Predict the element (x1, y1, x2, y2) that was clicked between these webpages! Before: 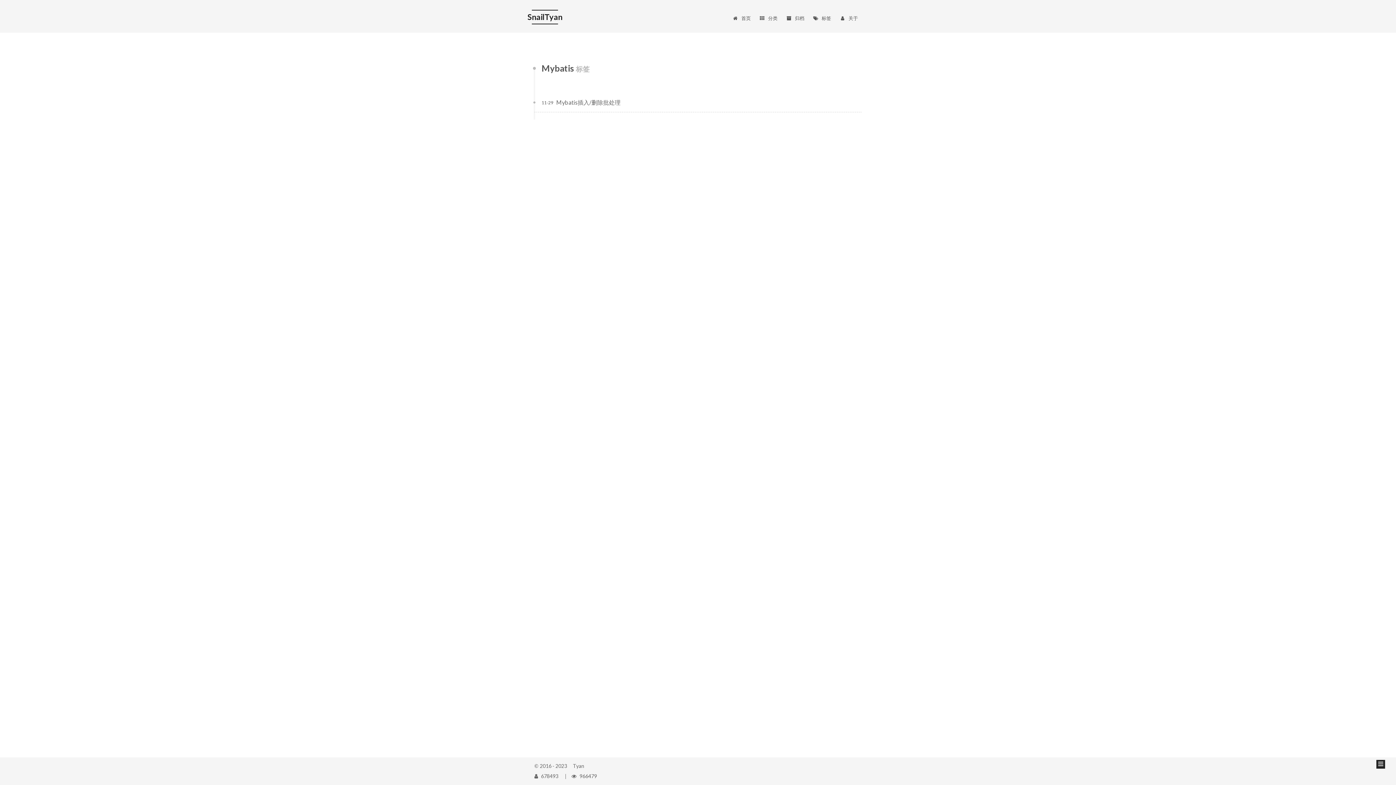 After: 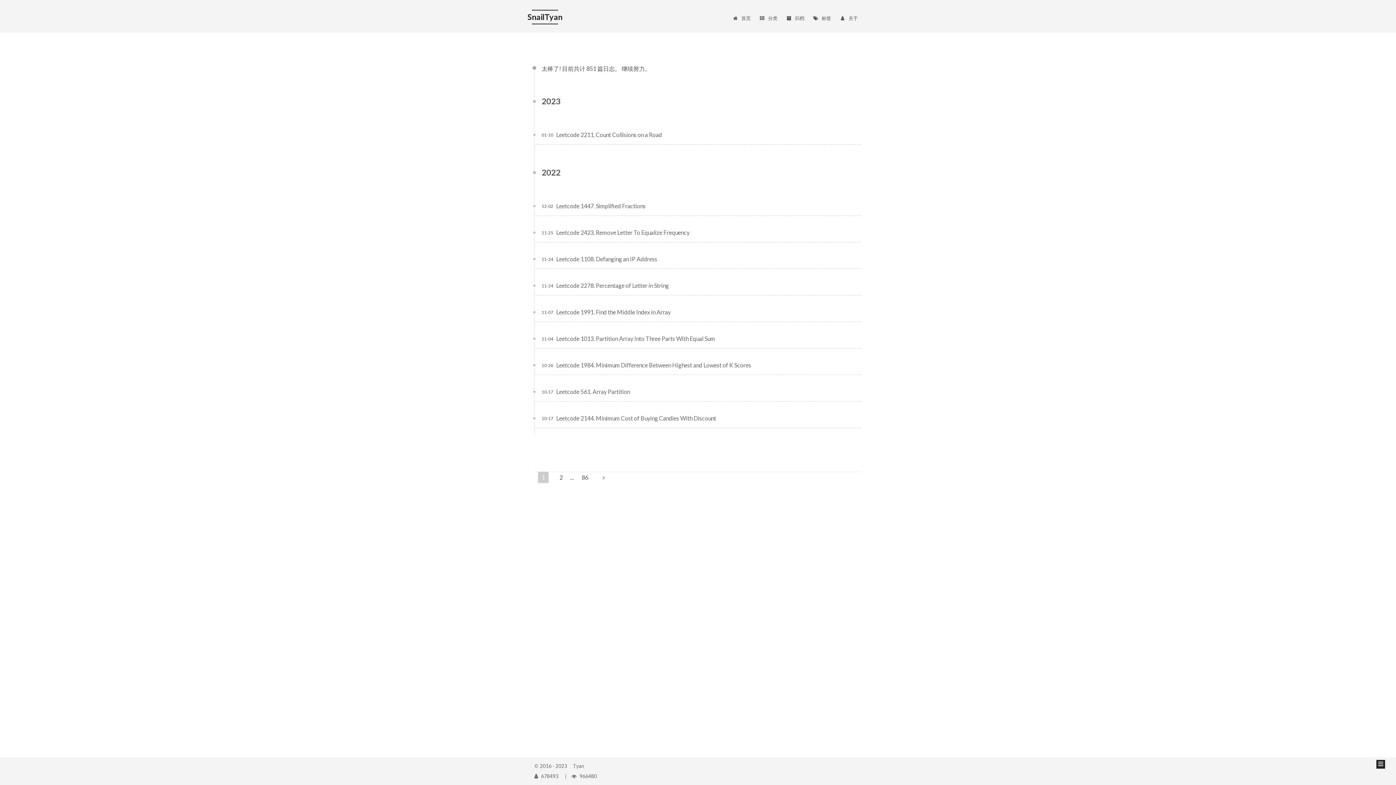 Action: bbox: (782, 13, 808, 22) label:  归档